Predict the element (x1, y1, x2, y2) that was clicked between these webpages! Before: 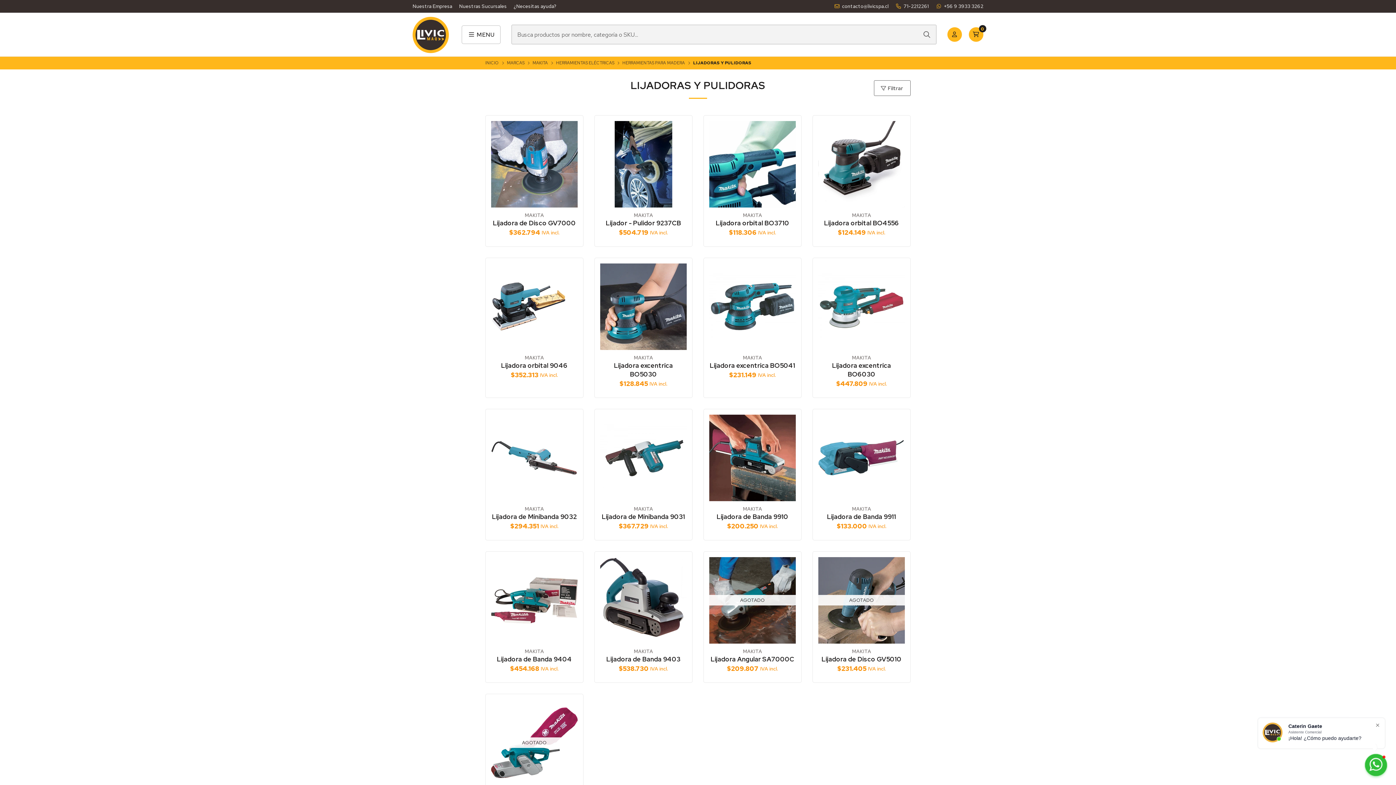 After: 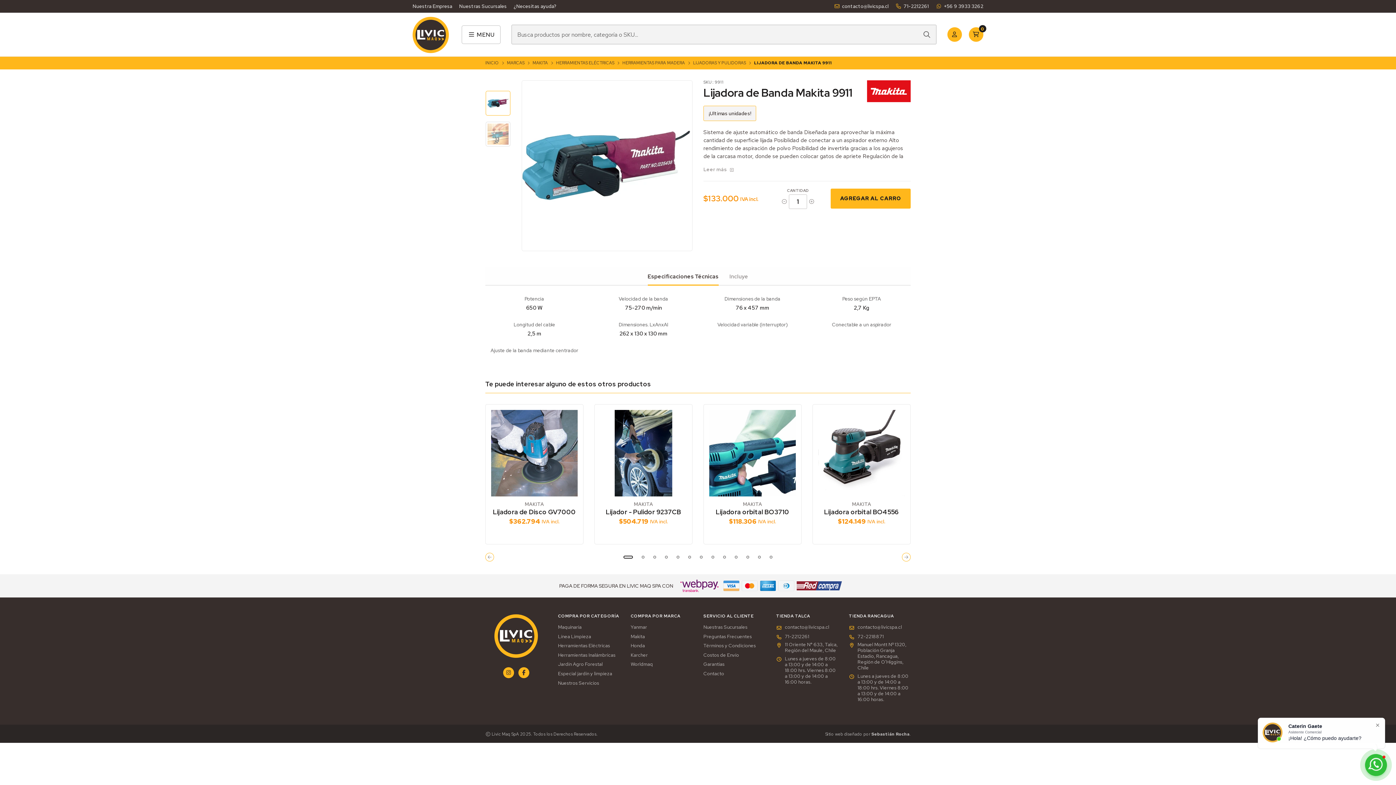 Action: bbox: (818, 414, 905, 501)